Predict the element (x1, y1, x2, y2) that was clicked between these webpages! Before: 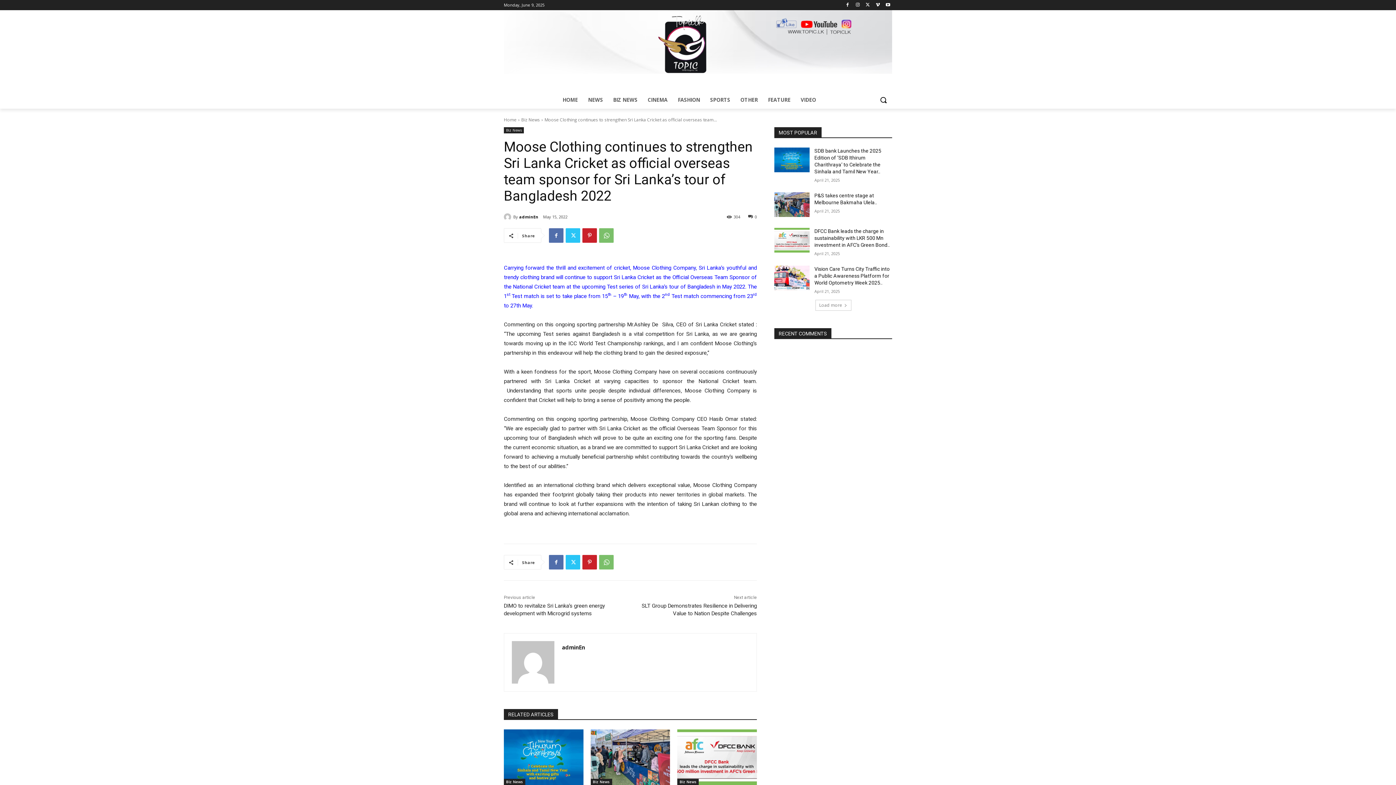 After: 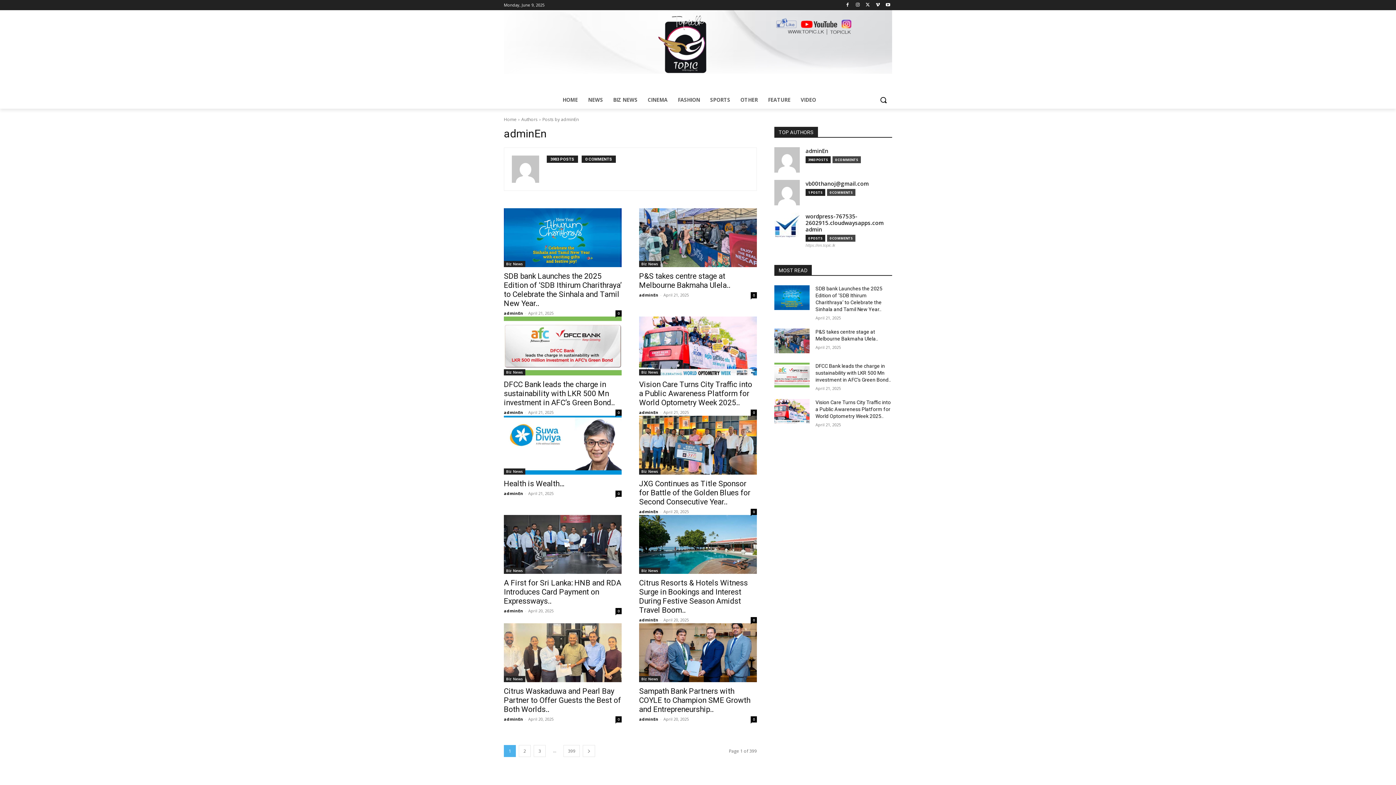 Action: bbox: (504, 213, 513, 220)